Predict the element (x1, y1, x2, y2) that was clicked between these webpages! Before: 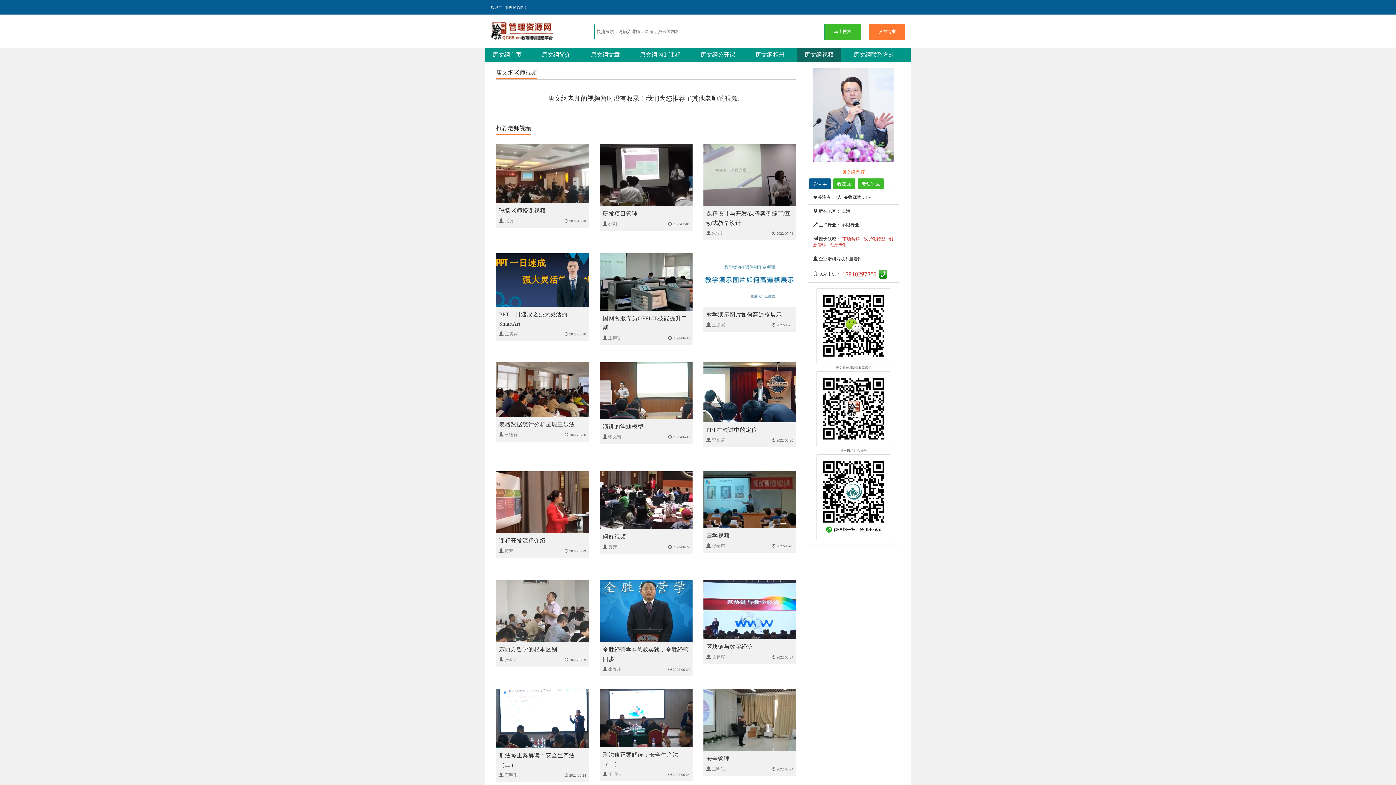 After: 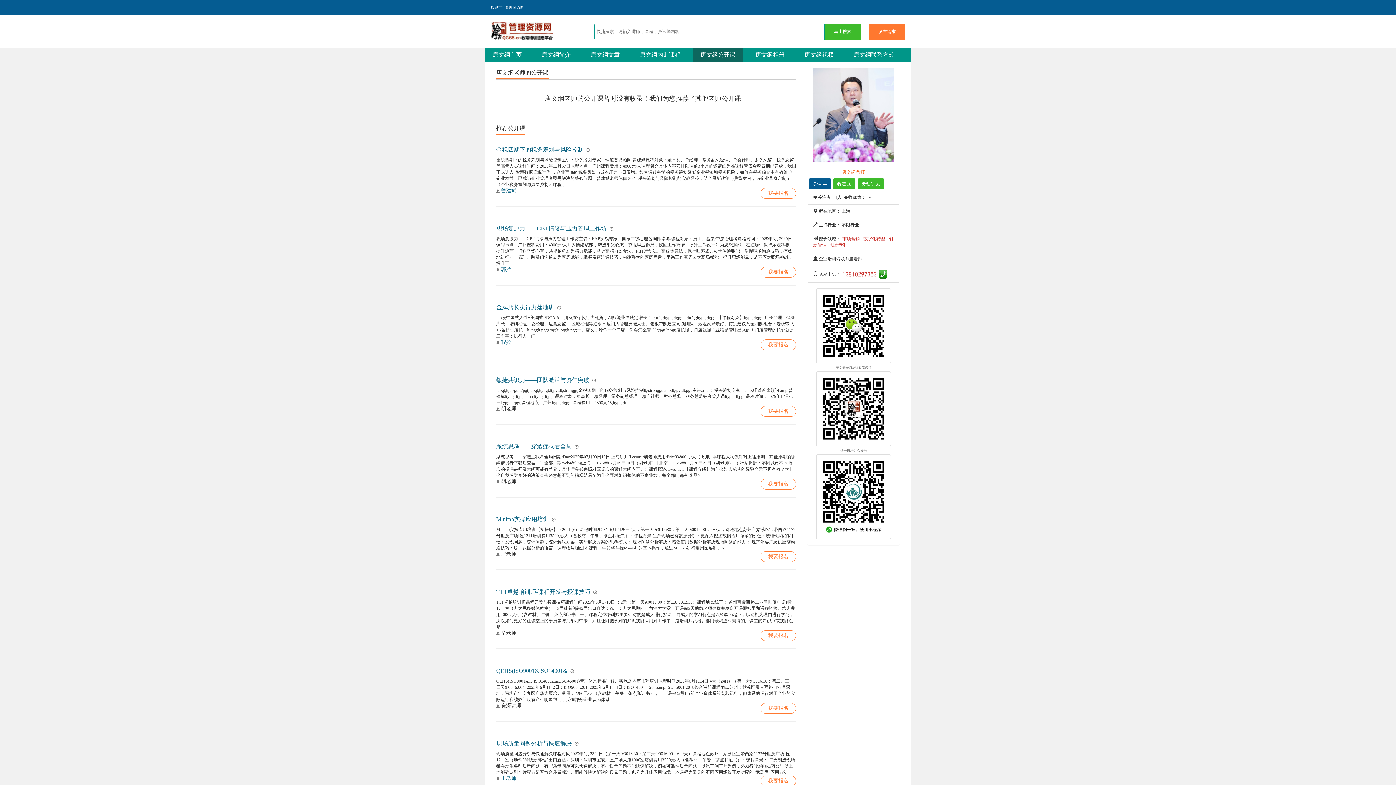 Action: label: 唐文纲公开课 bbox: (693, 47, 742, 62)